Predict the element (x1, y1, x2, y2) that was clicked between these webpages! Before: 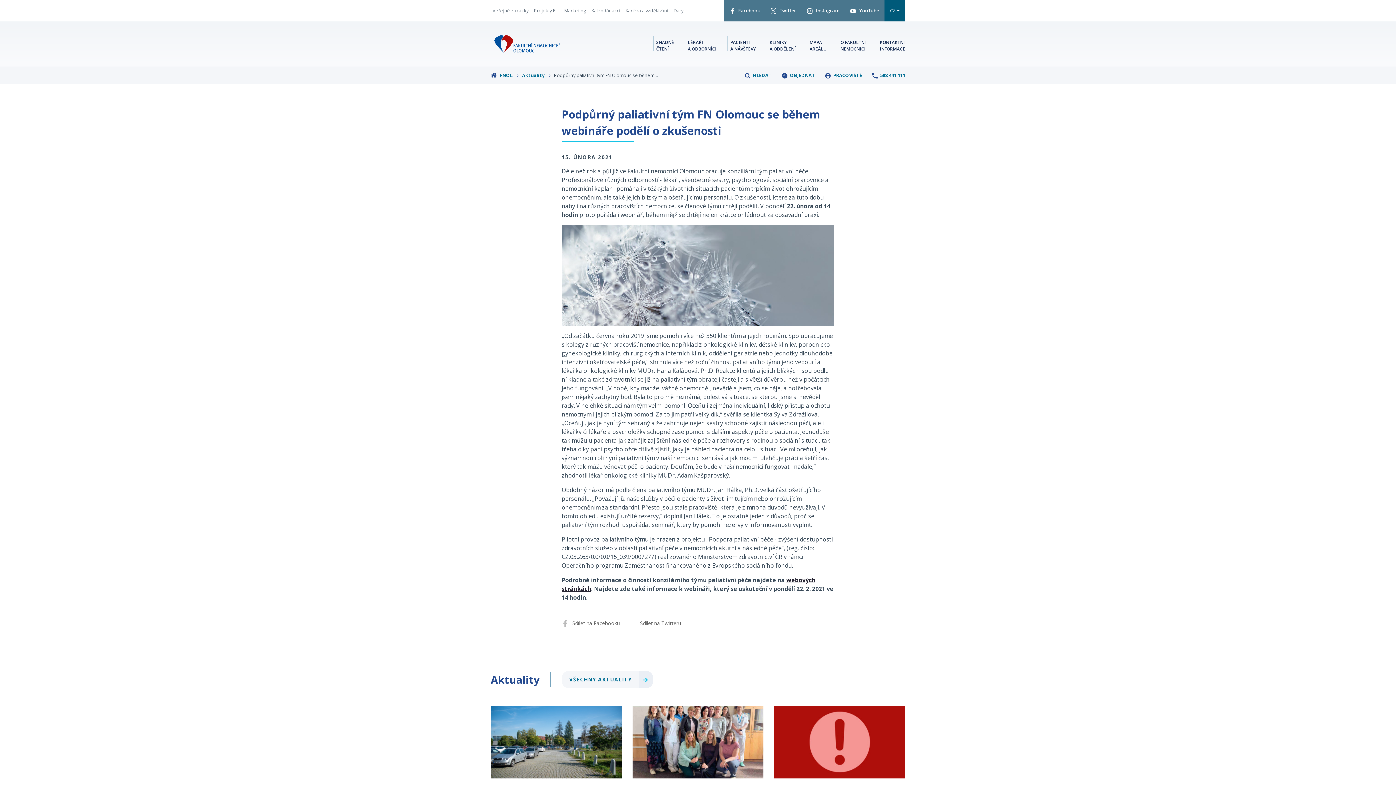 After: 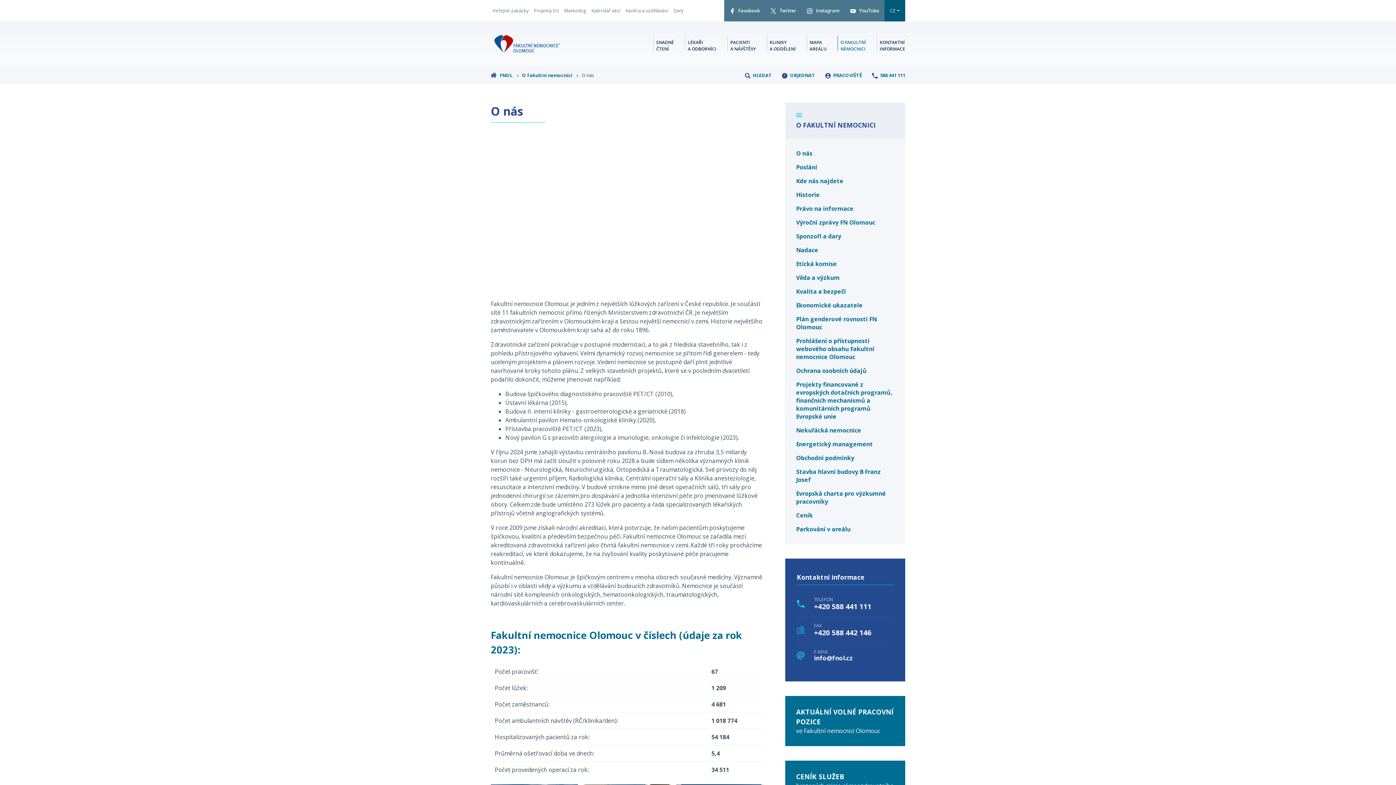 Action: label: O FAKULTNÍ
NEMOCNICI bbox: (837, 35, 877, 52)